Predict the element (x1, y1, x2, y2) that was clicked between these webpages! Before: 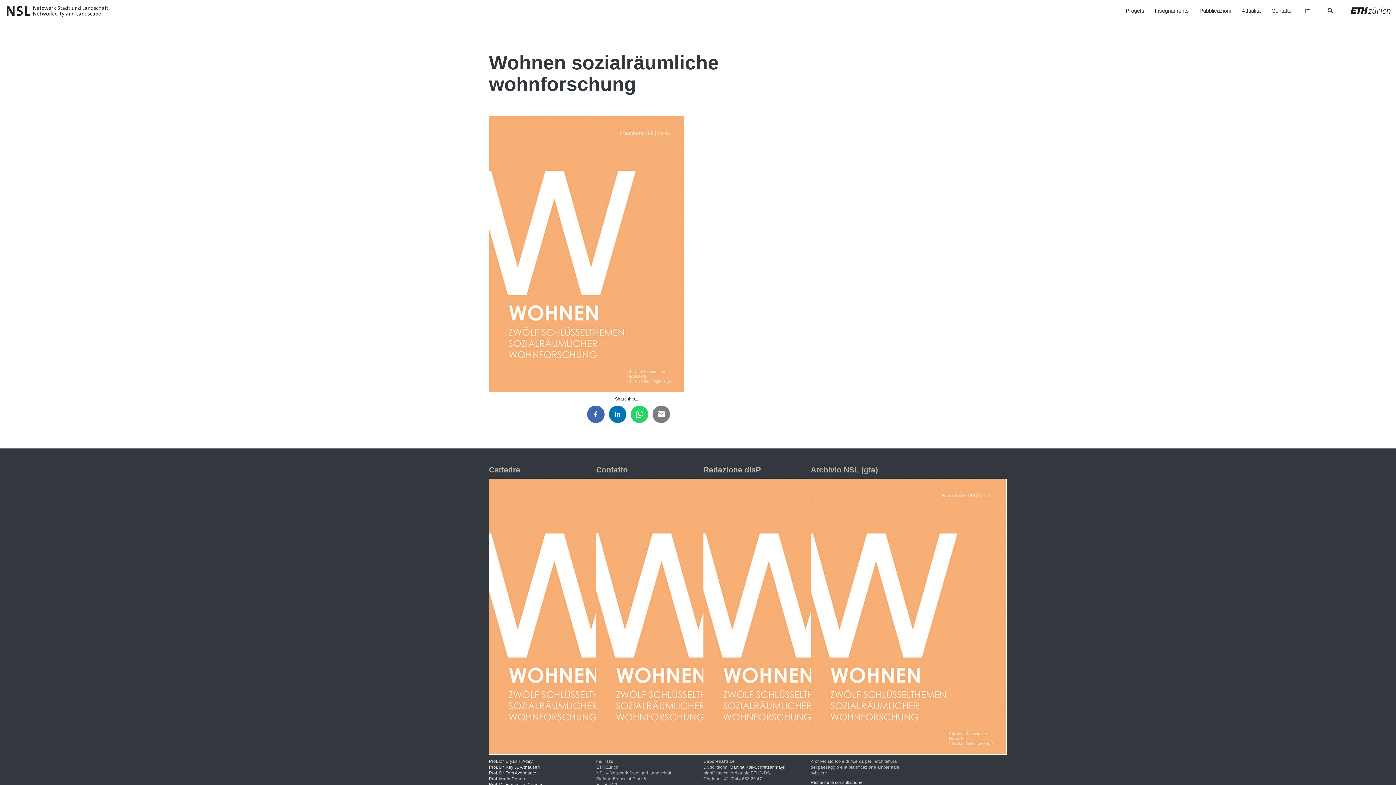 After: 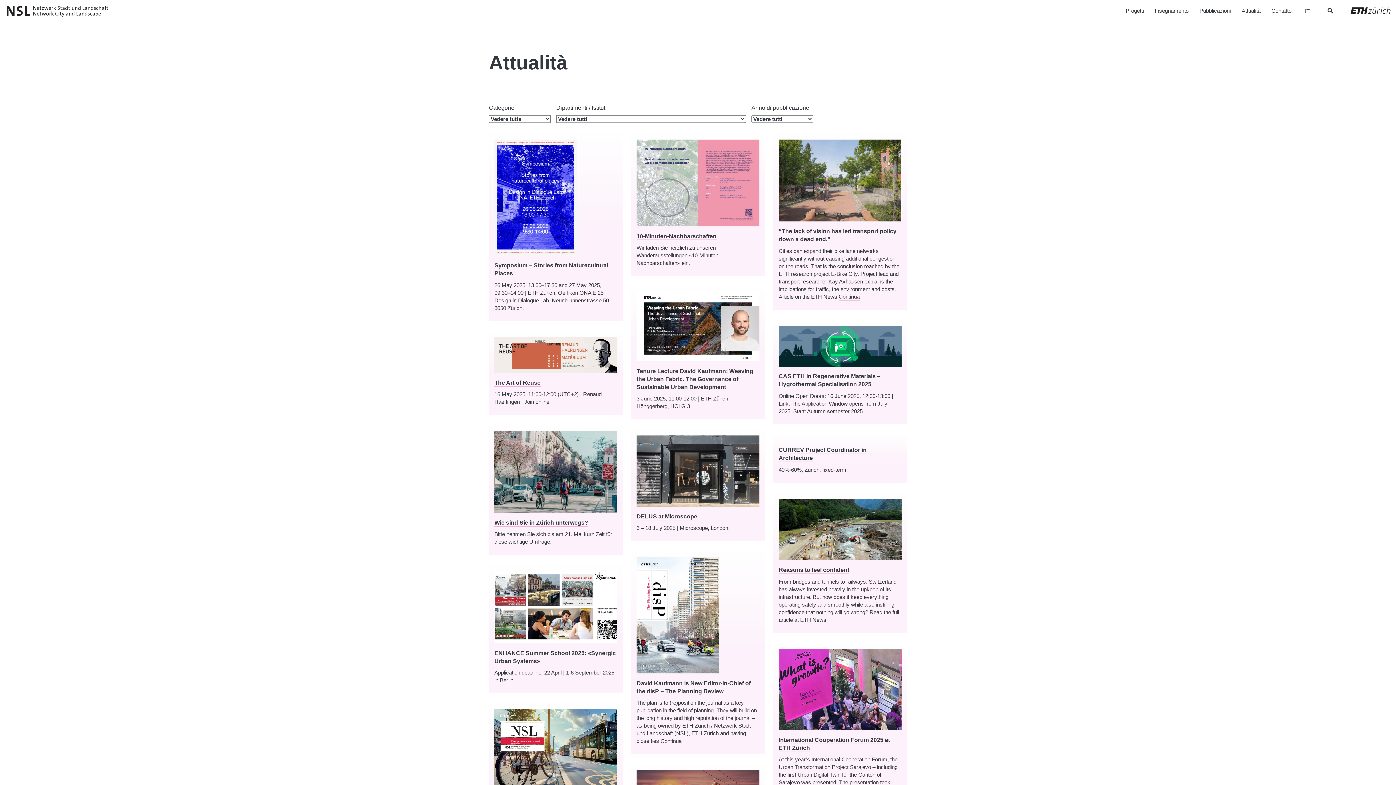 Action: label: Attualità bbox: (1236, 1, 1266, 20)